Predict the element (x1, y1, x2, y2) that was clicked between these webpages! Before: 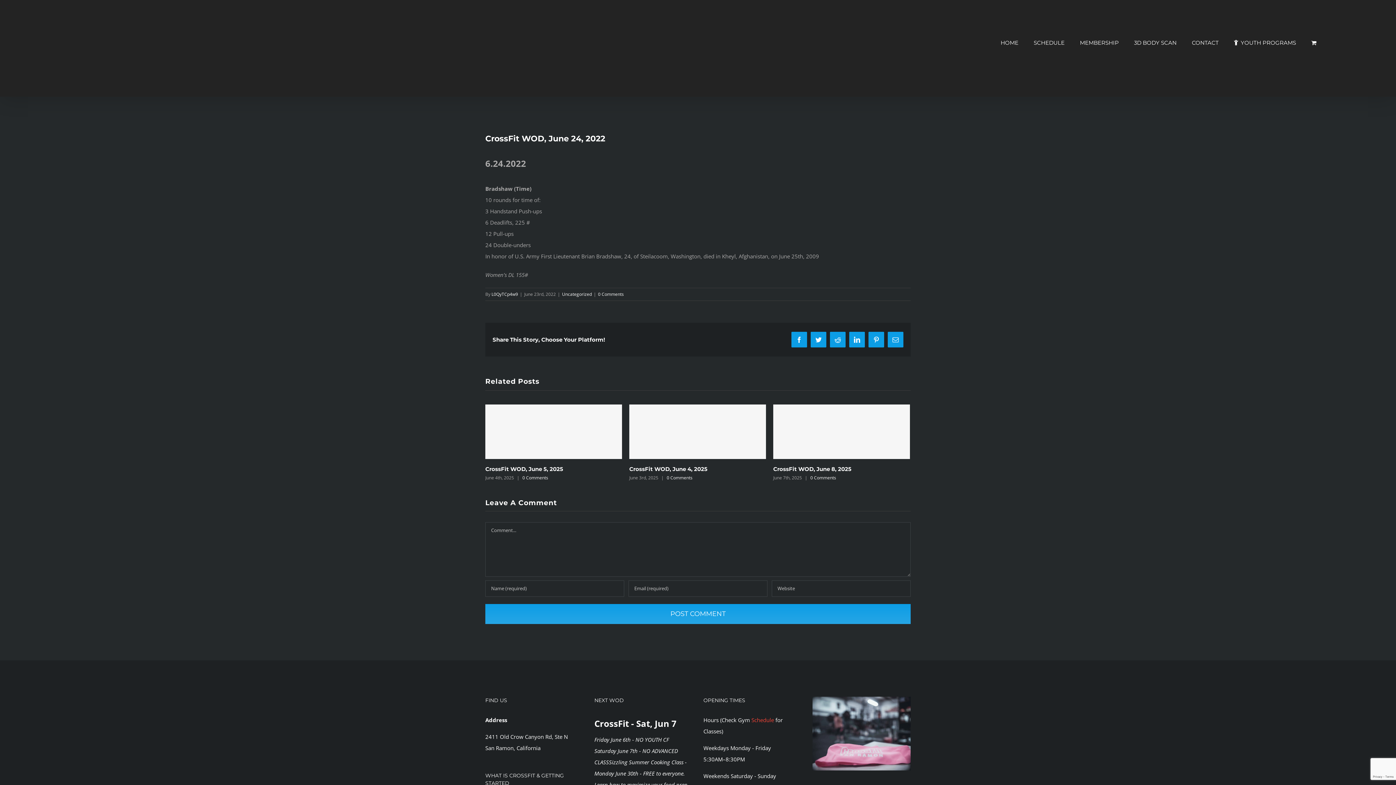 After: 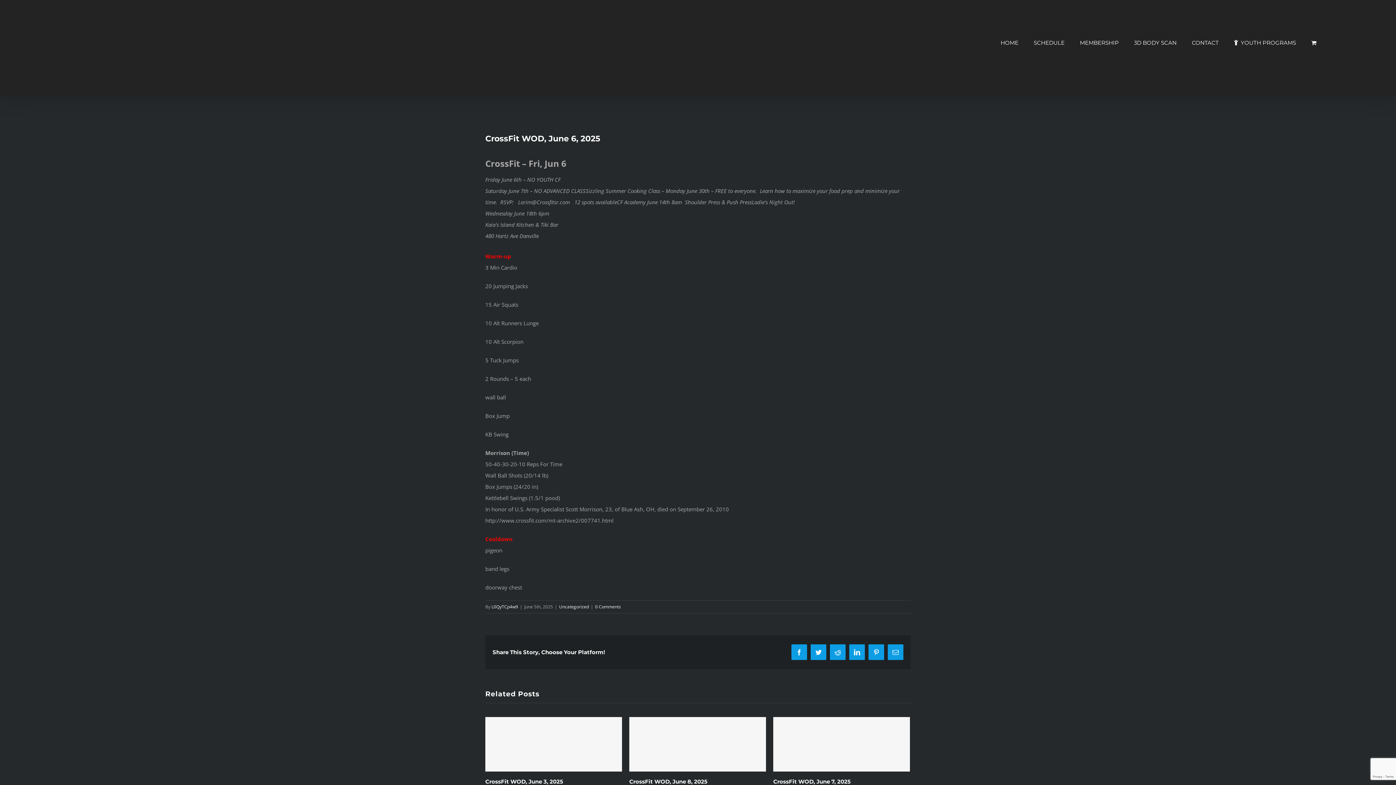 Action: label: CrossFit WOD, June 6, 2025 bbox: (773, 465, 851, 472)